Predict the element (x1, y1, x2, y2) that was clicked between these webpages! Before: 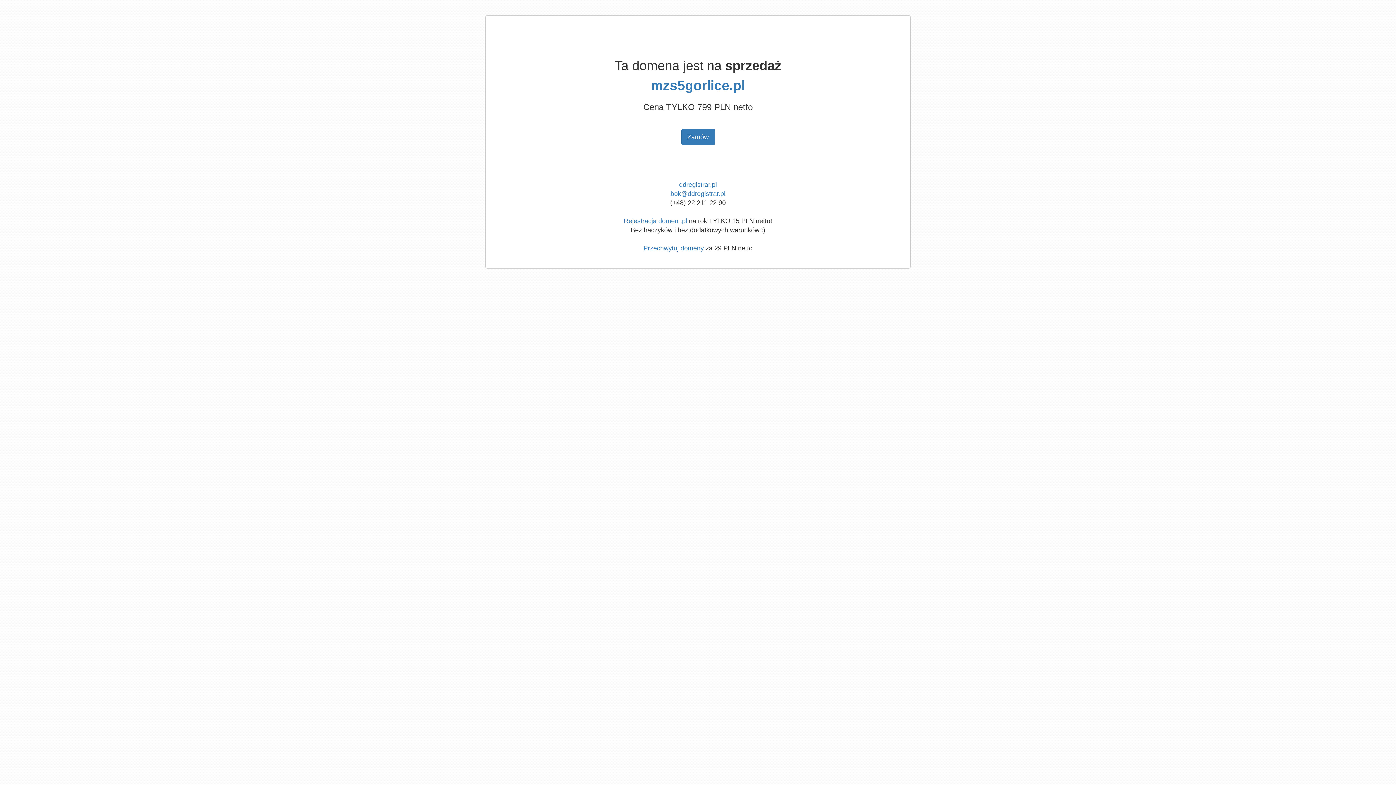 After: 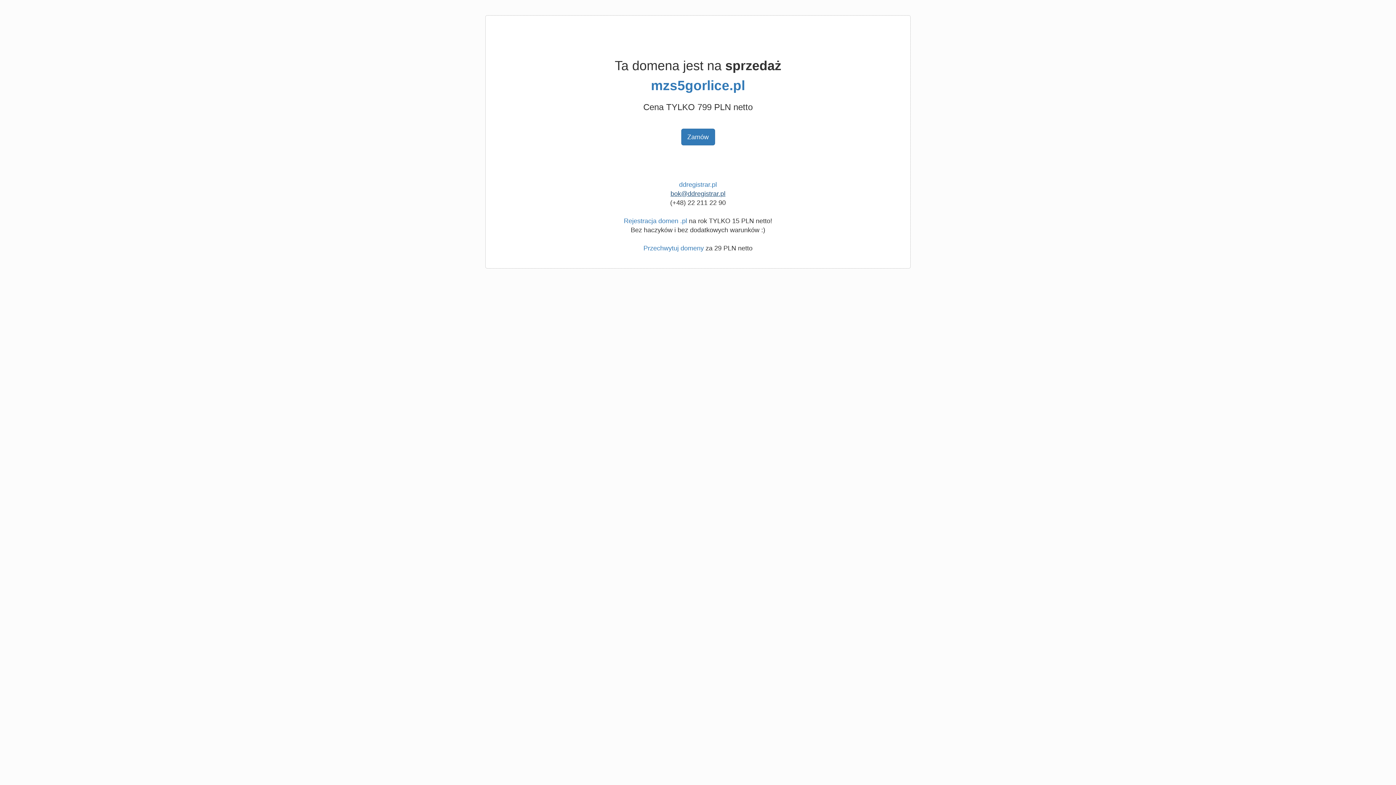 Action: label: bok@ddregistrar.pl bbox: (670, 190, 725, 197)